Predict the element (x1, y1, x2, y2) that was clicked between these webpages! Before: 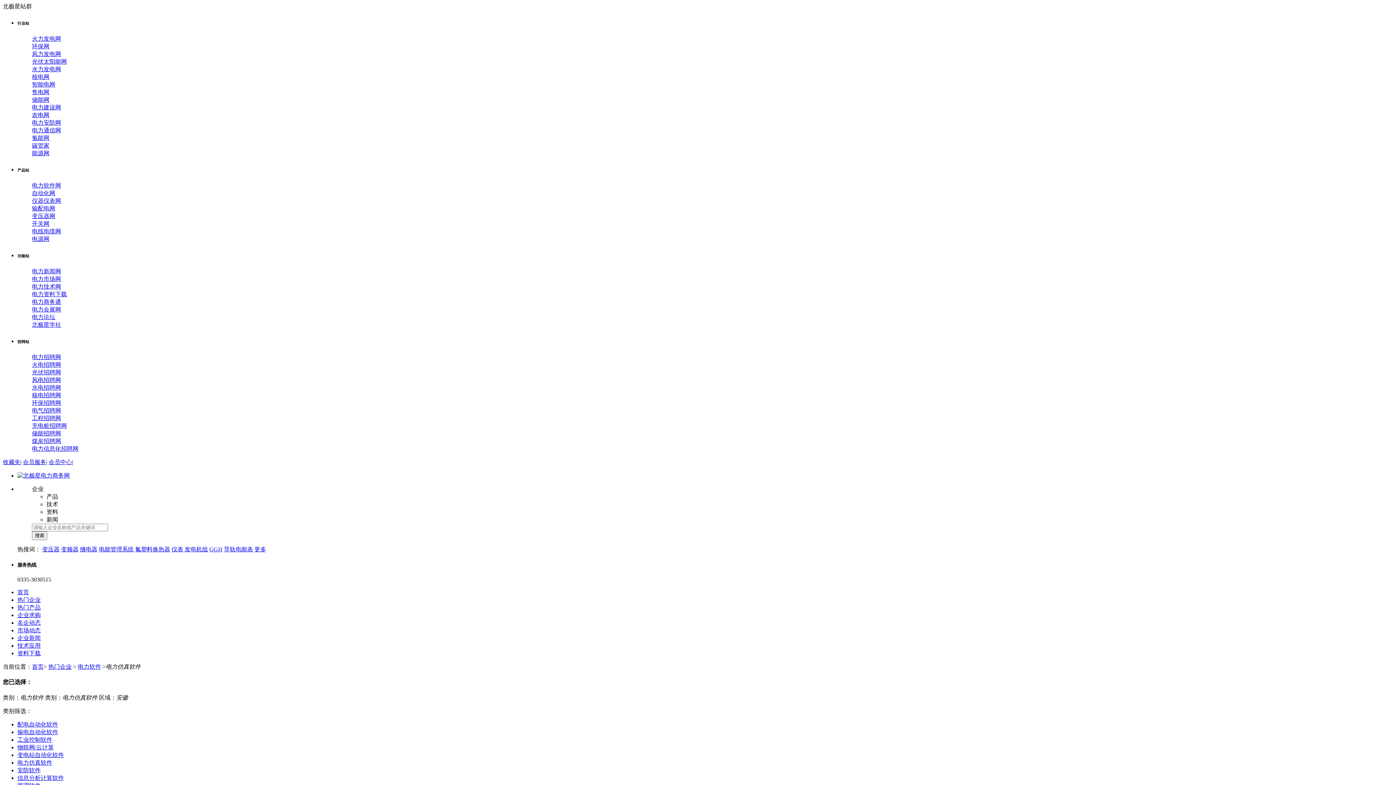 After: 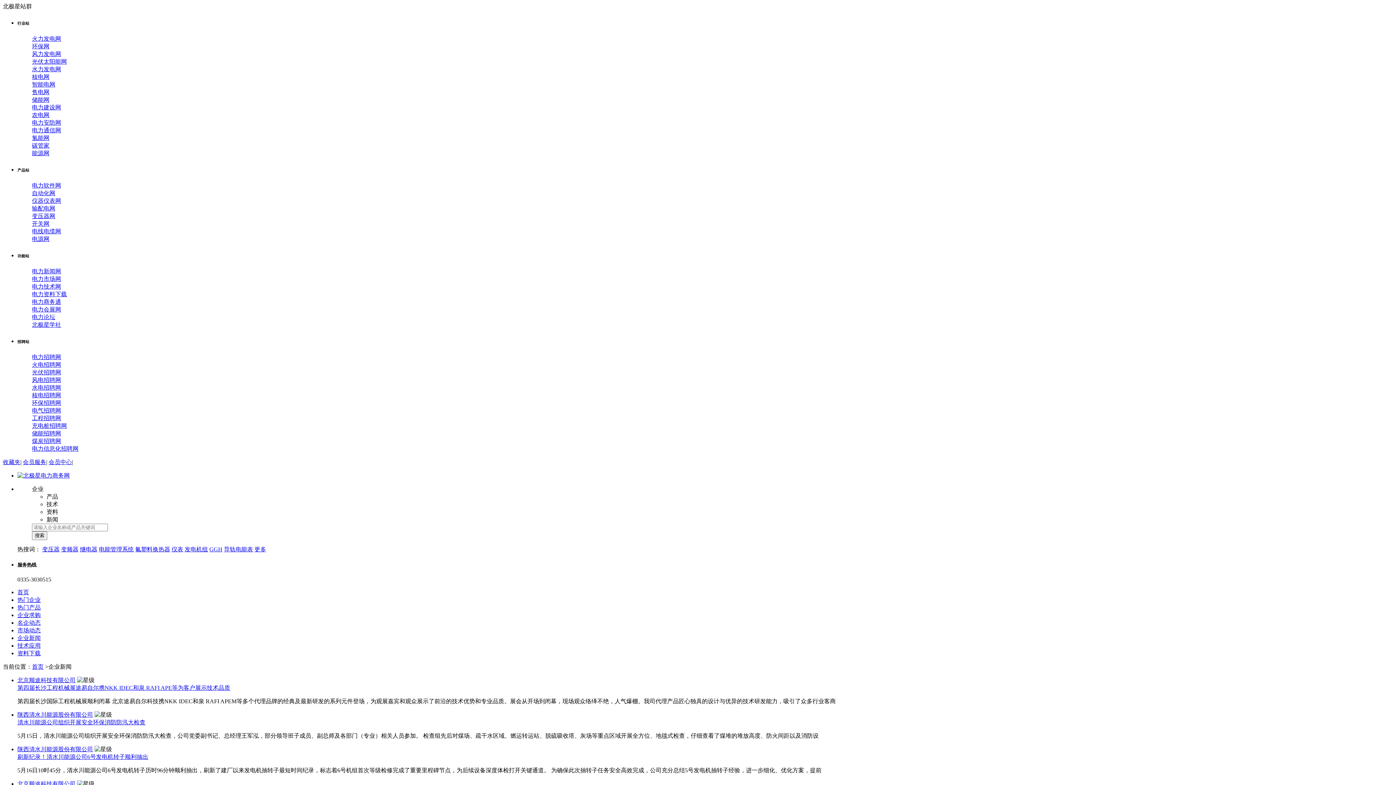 Action: label: 企业新闻 bbox: (17, 635, 40, 641)